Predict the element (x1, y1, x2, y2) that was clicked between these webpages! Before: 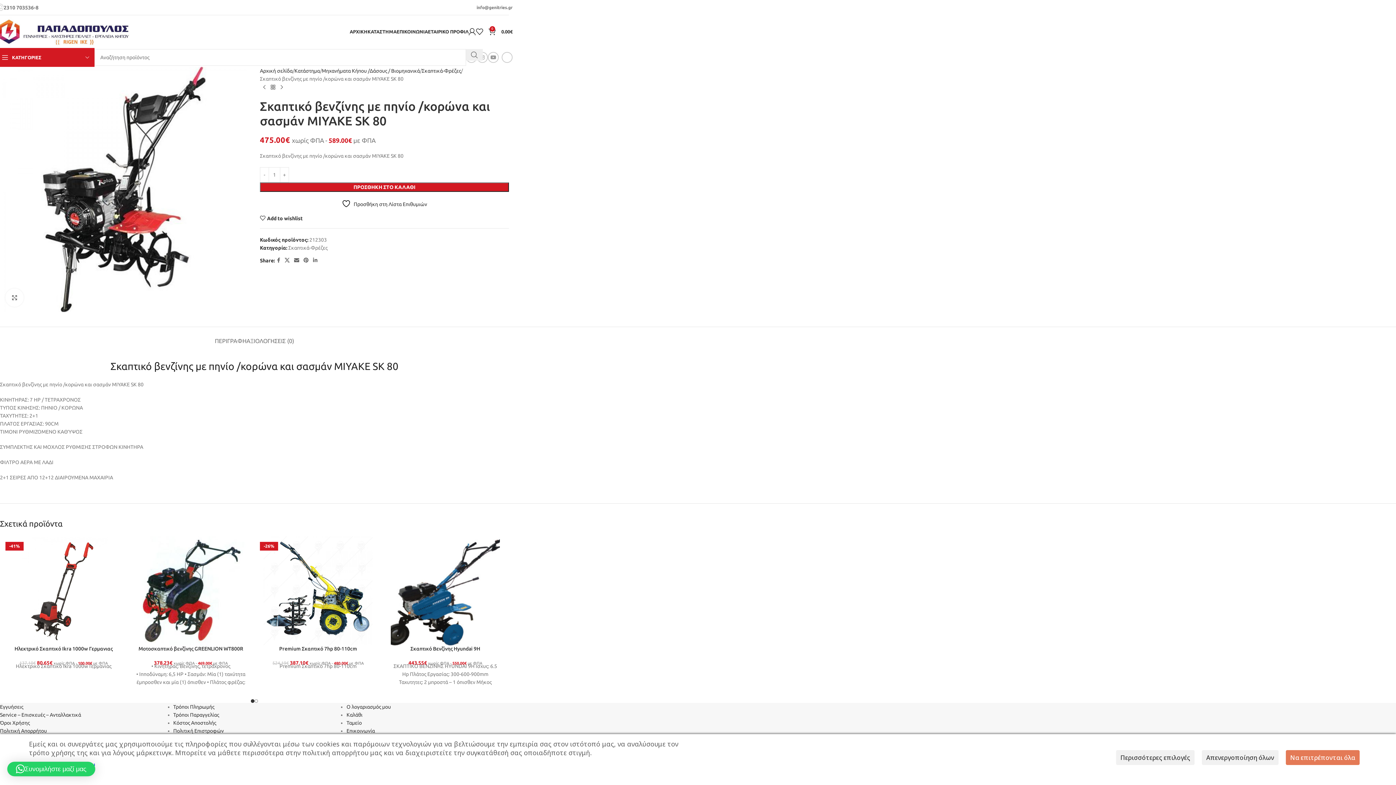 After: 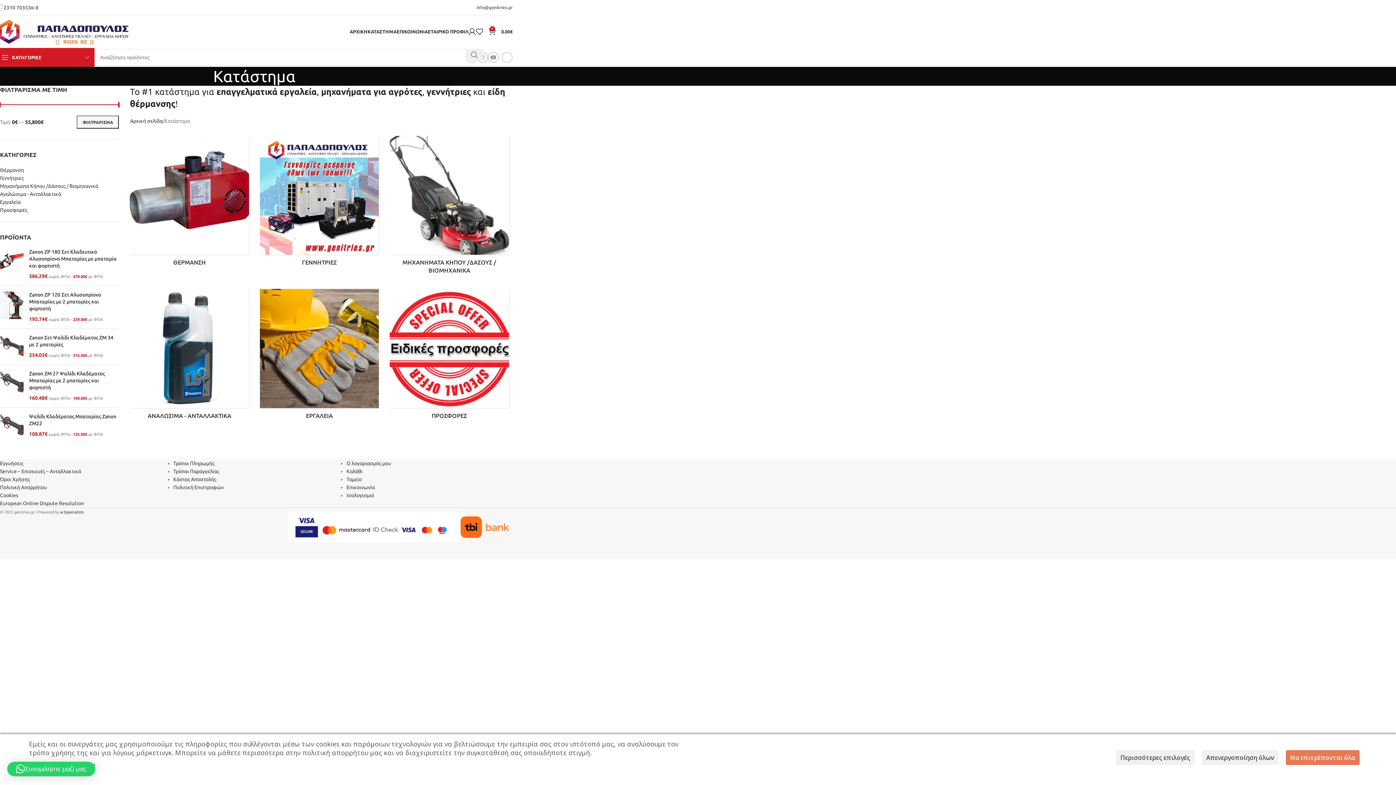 Action: label: Back to products bbox: (268, 82, 277, 91)